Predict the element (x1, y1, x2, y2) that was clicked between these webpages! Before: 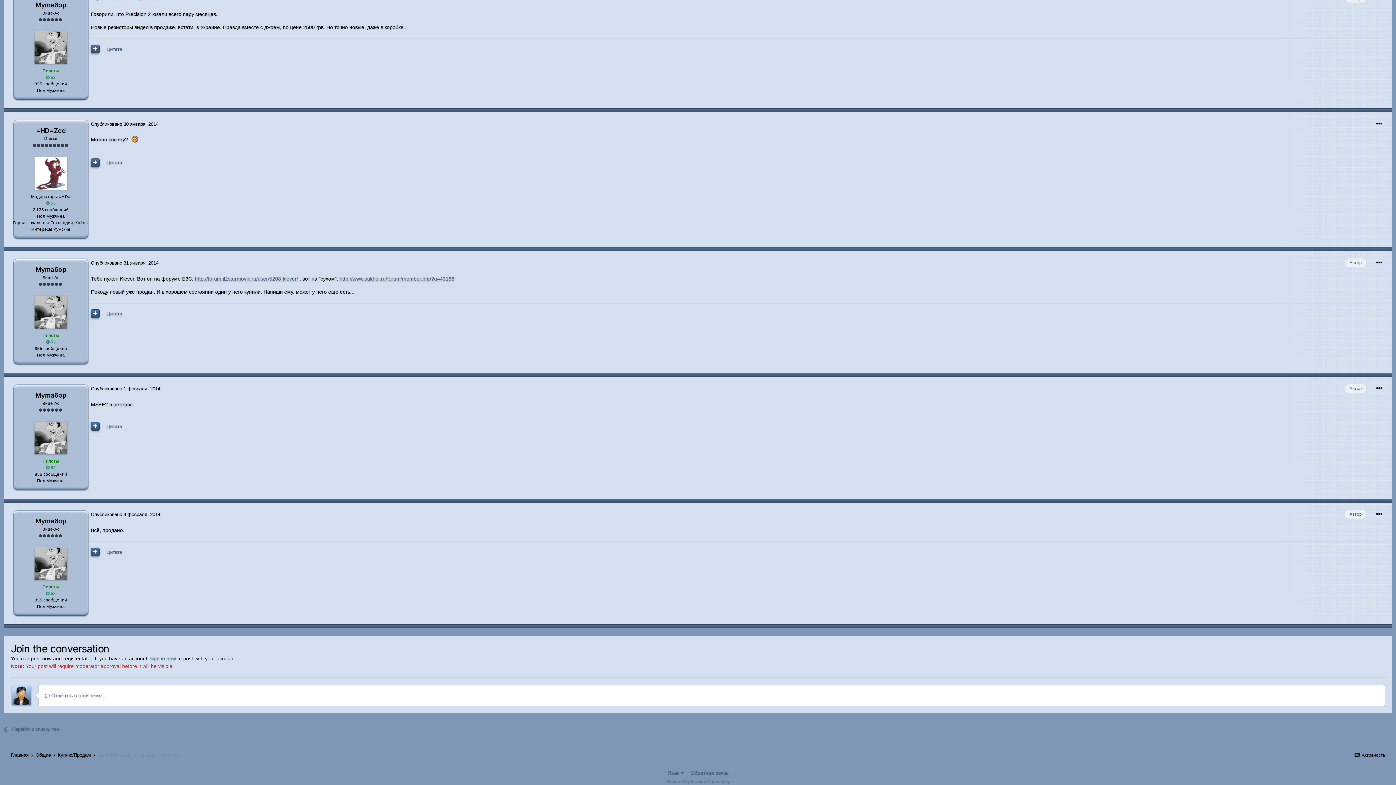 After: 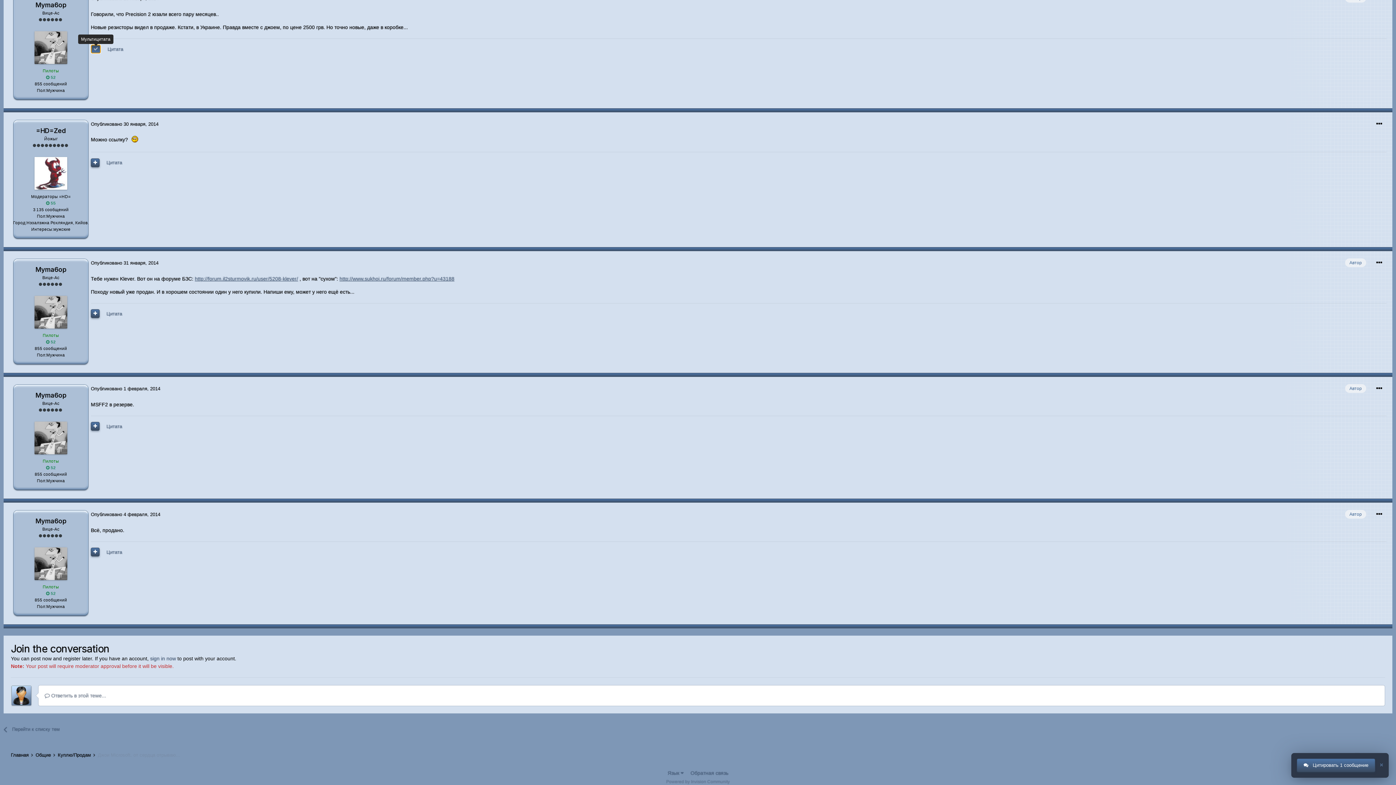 Action: bbox: (90, 44, 99, 53)